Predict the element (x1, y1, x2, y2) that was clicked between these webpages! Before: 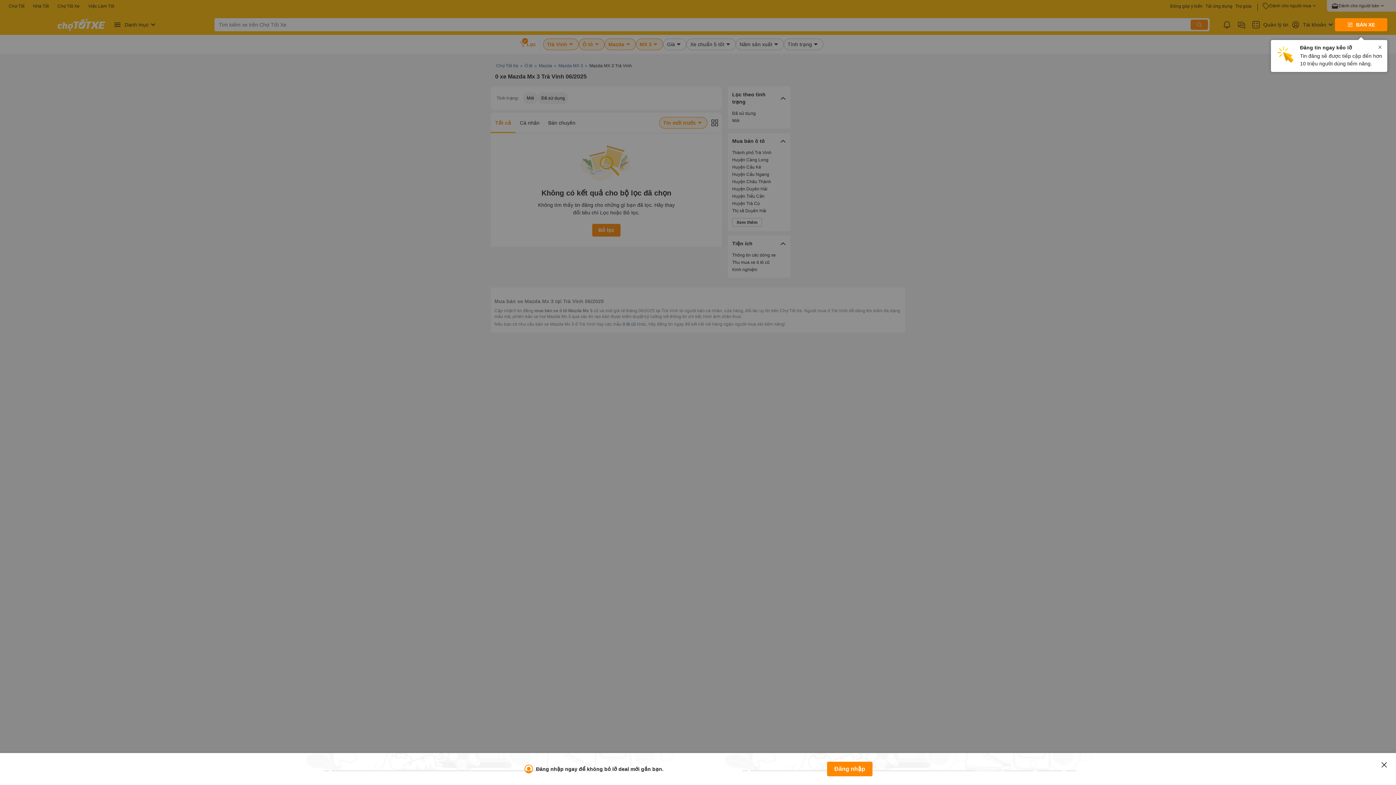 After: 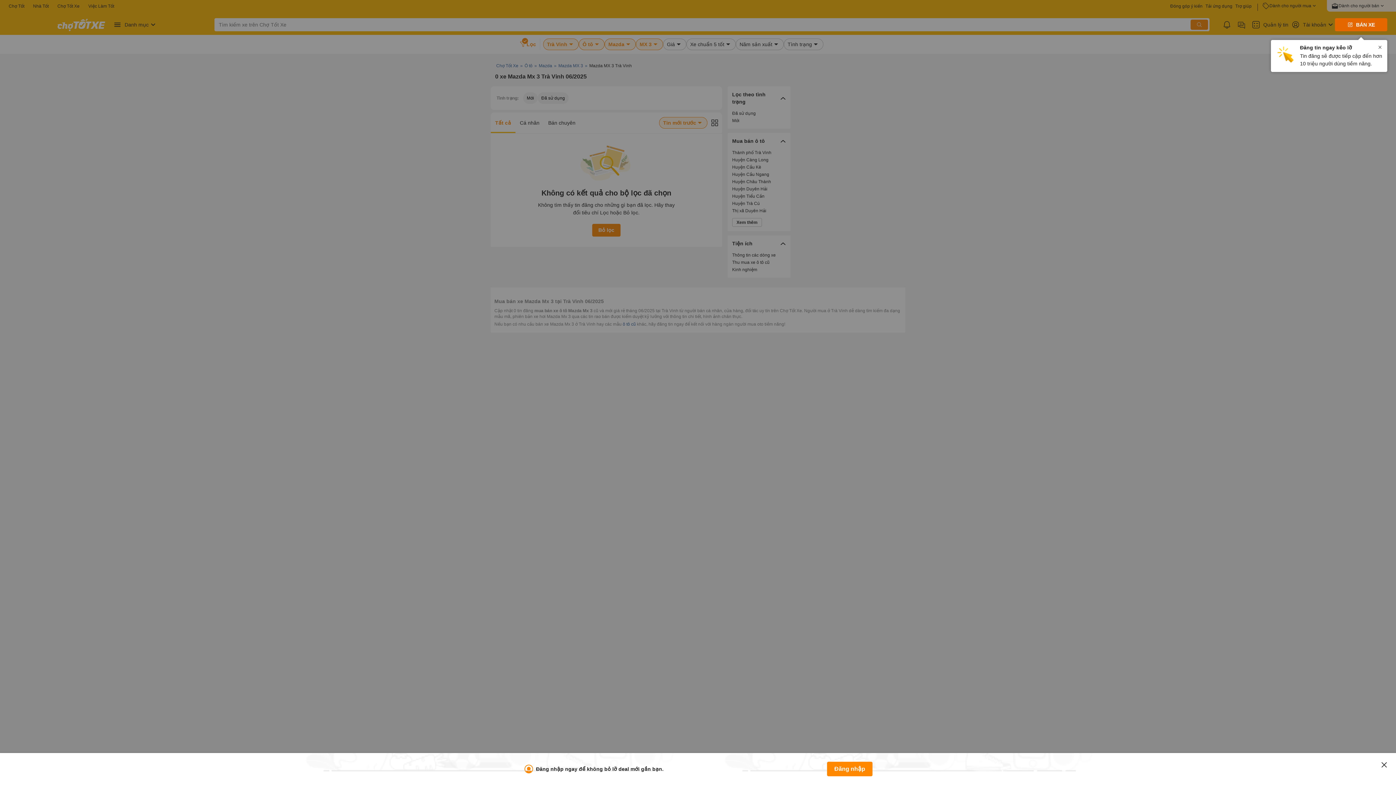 Action: label: BÁN XE bbox: (1335, 18, 1387, 31)